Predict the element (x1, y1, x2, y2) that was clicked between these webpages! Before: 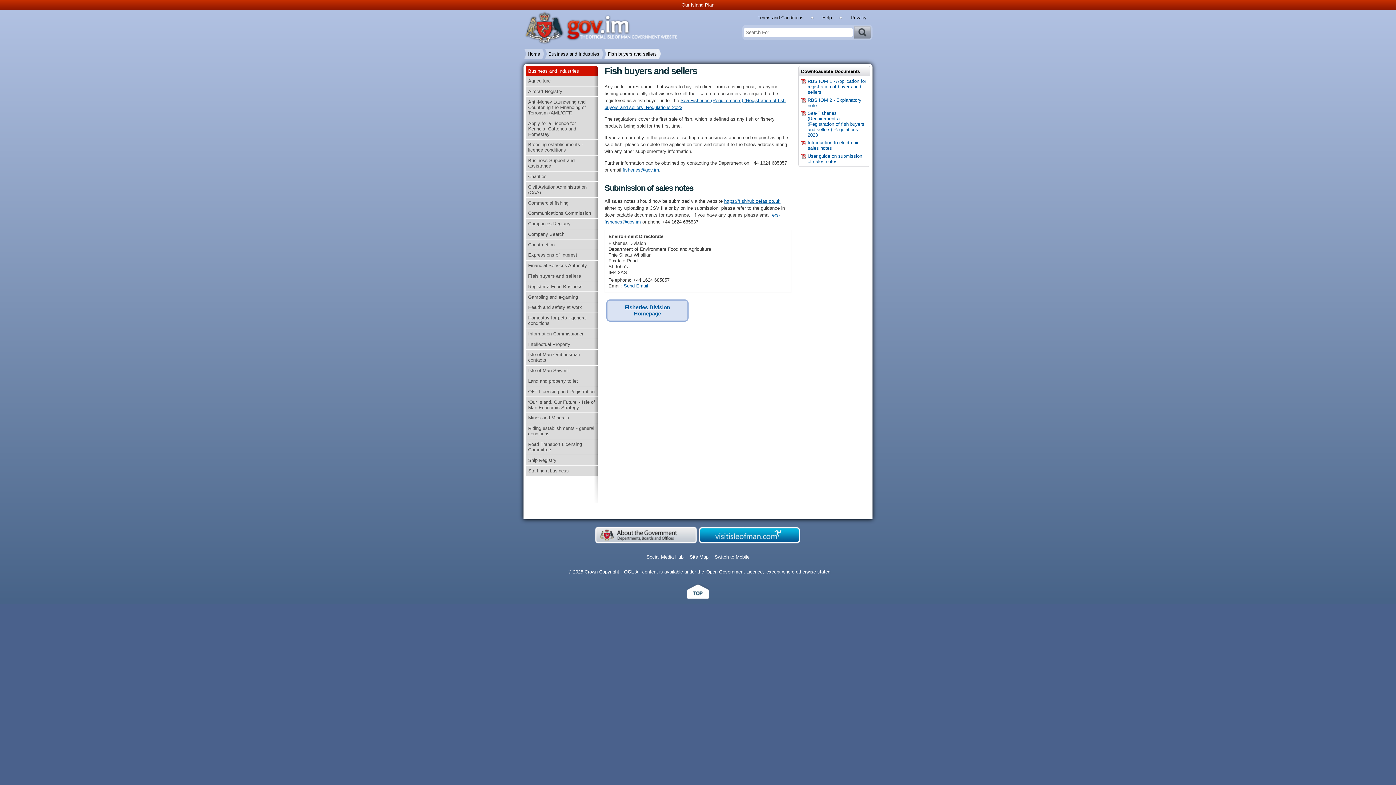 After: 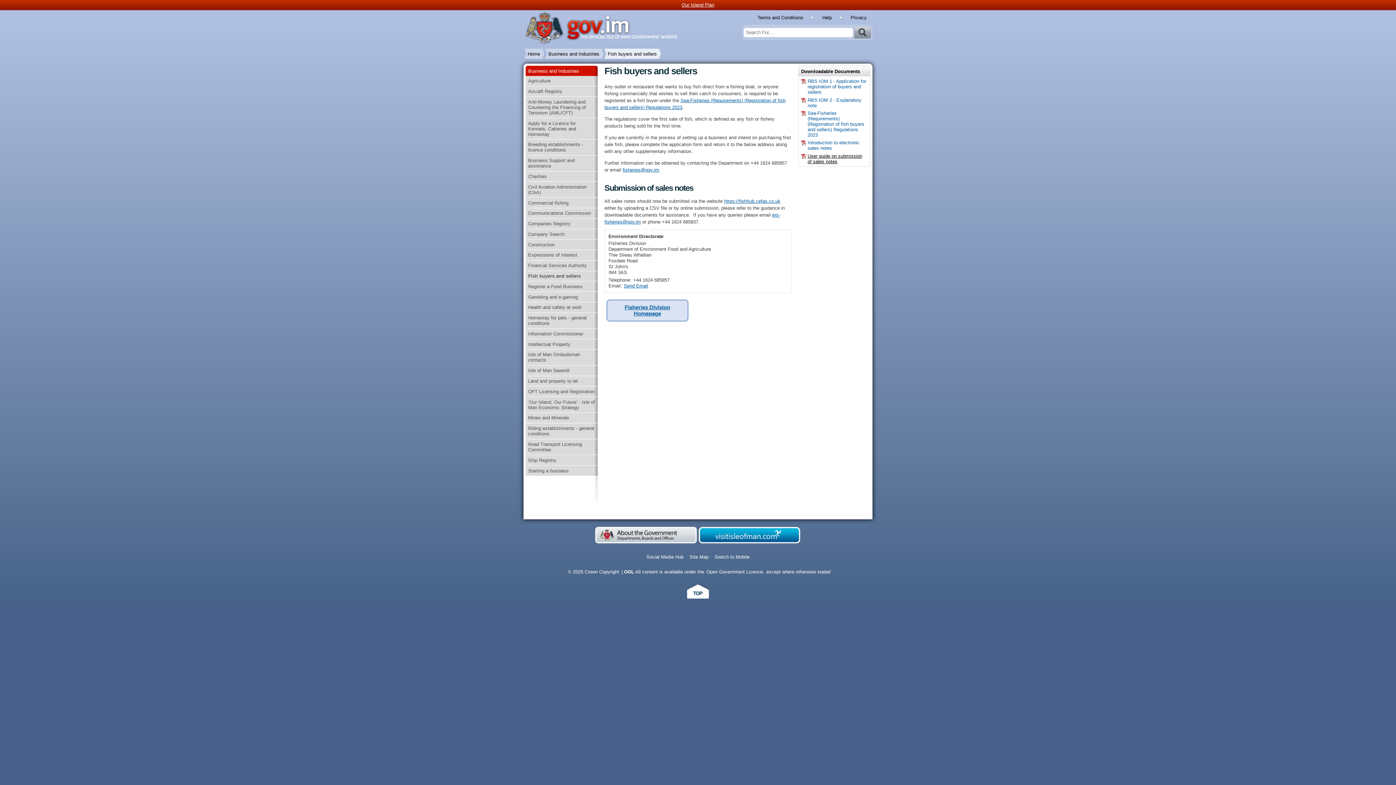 Action: bbox: (801, 153, 867, 164) label: User guide on submission of sales notes